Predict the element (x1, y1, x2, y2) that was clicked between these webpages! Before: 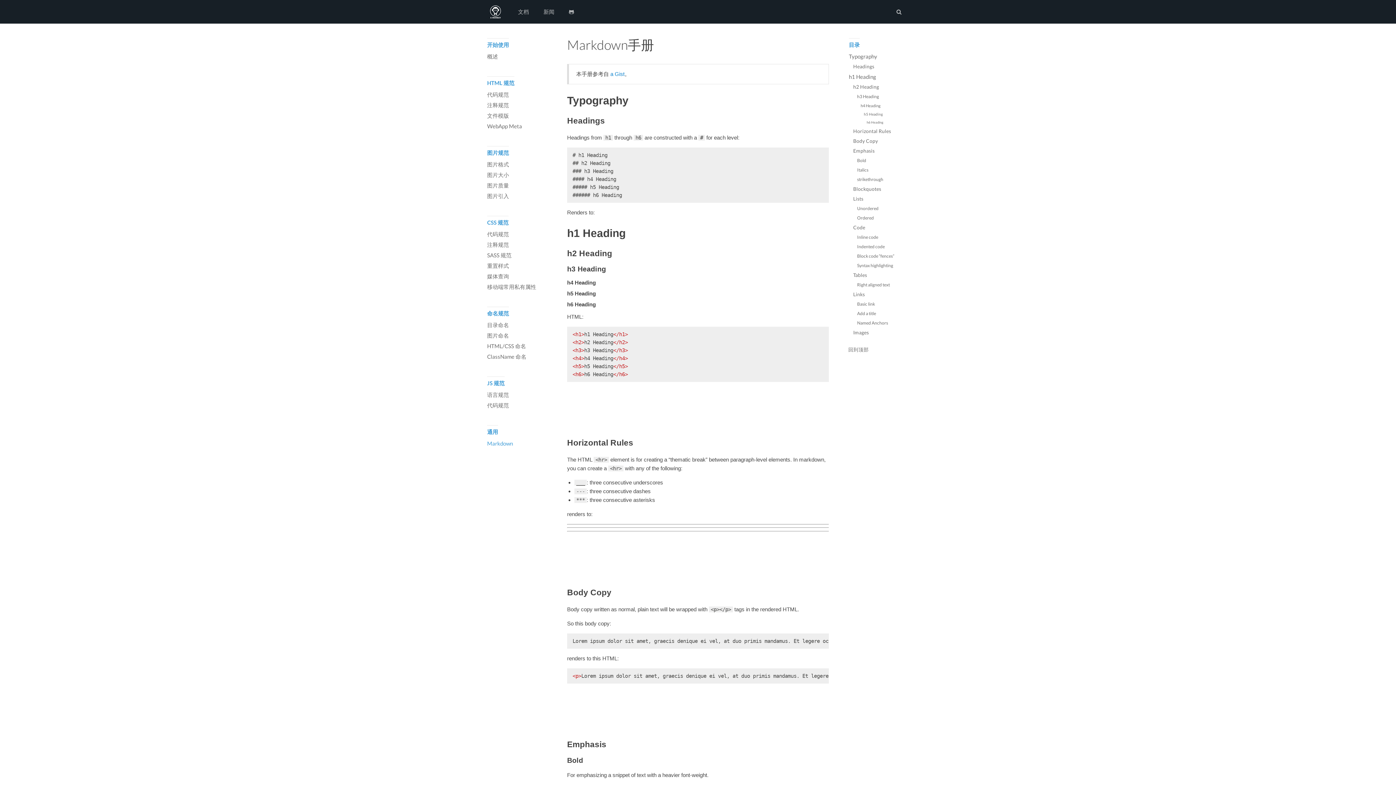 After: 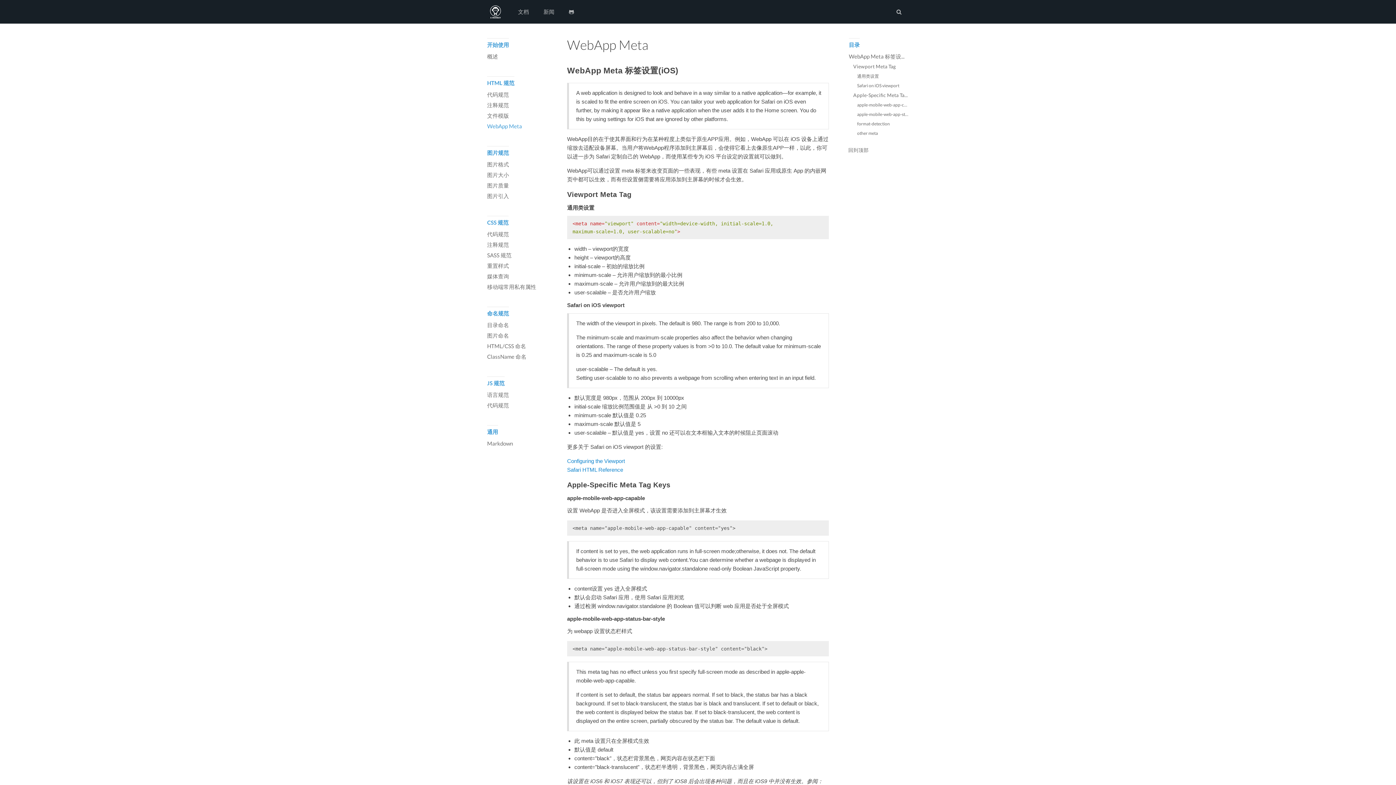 Action: bbox: (487, 121, 552, 131) label: WebApp Meta